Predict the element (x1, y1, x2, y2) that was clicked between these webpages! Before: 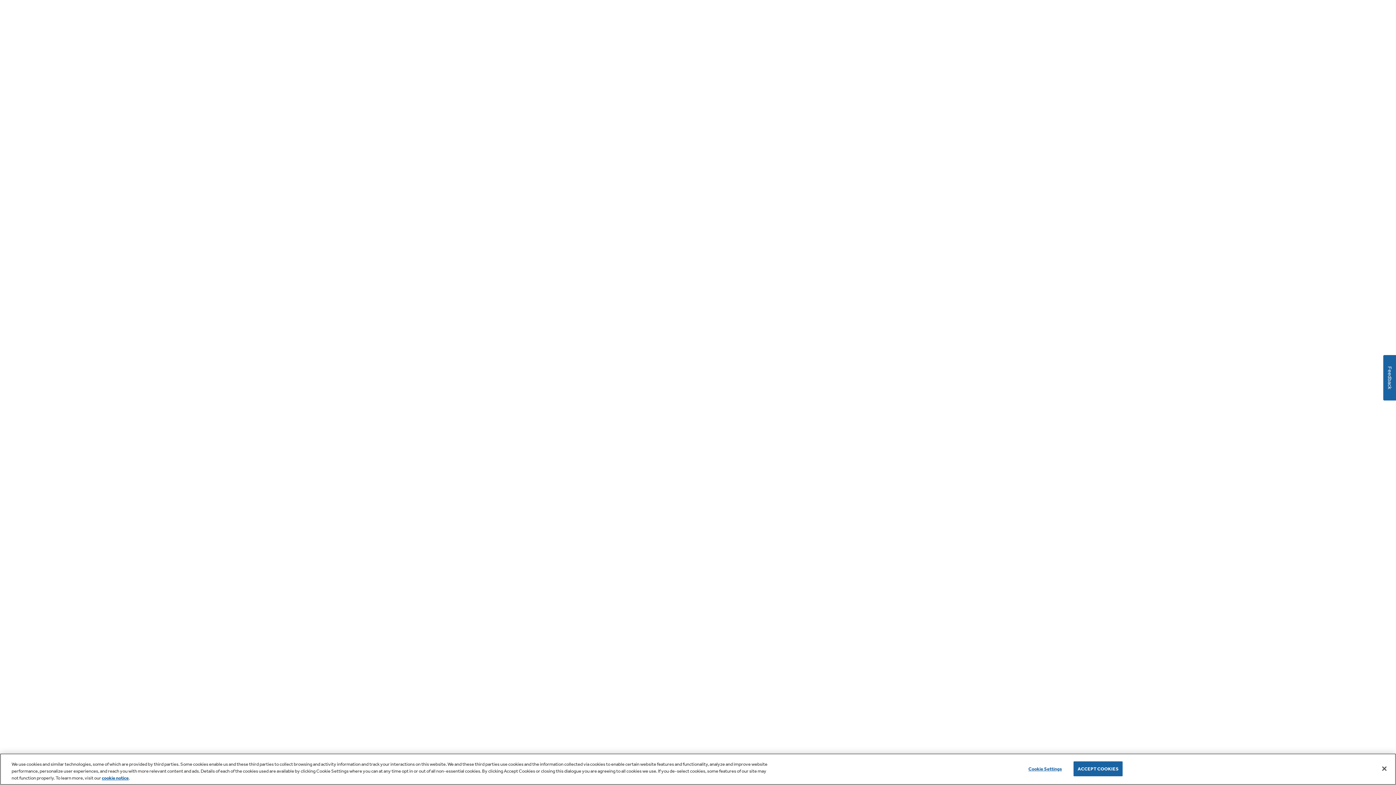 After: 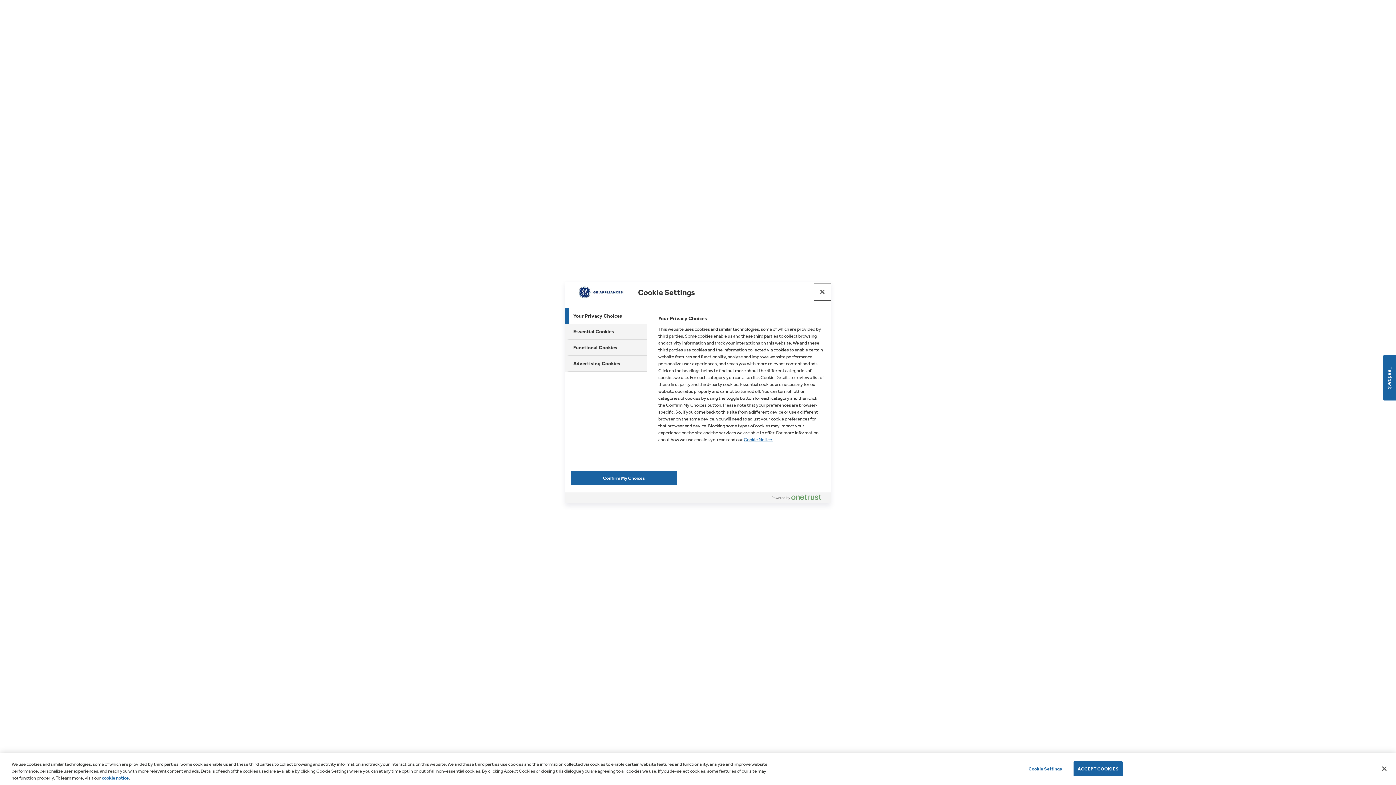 Action: bbox: (1022, 762, 1068, 776) label: Cookie Settings, Opens the preference center dialog